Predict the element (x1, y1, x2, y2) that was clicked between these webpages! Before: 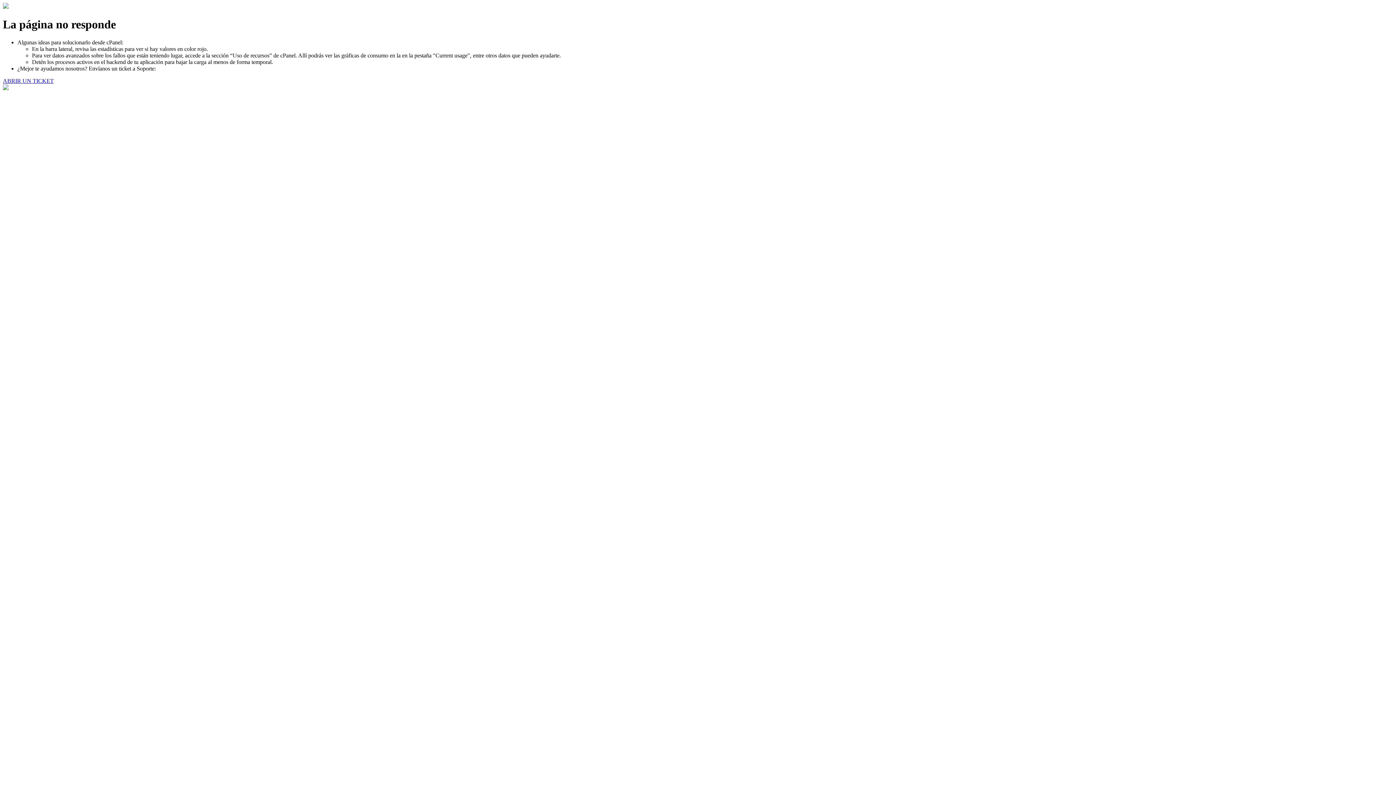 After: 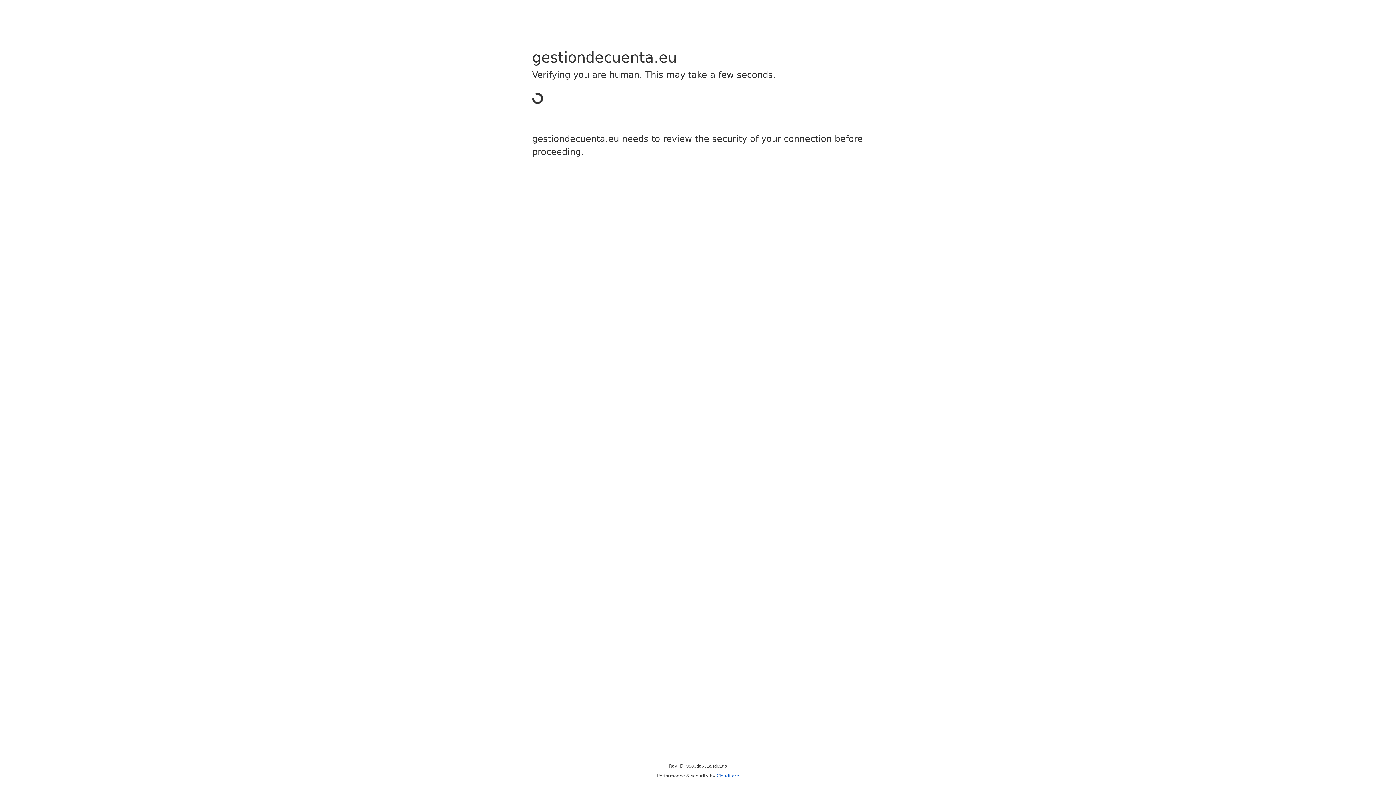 Action: bbox: (2, 77, 53, 83) label: ABRIR UN TICKET